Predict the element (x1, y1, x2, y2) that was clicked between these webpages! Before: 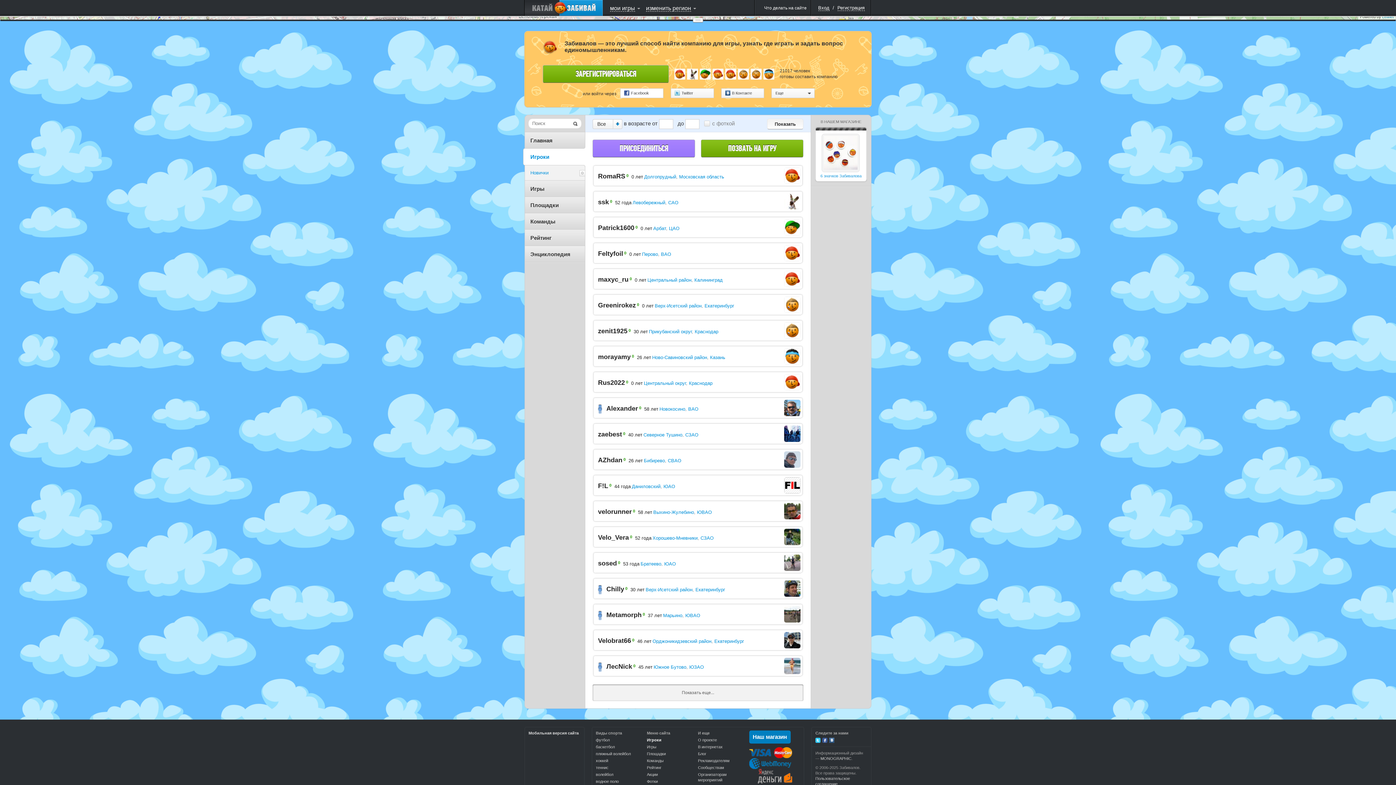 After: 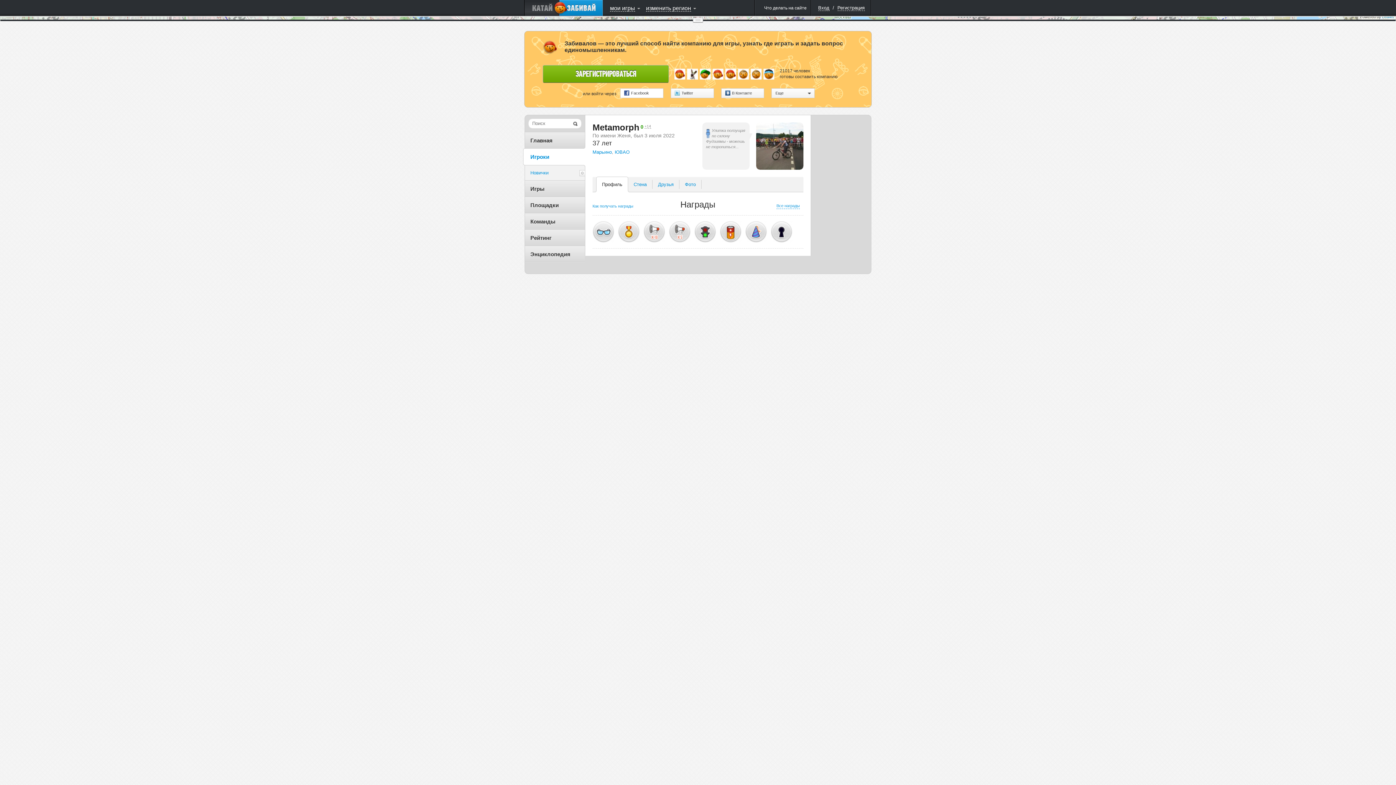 Action: label: Metamorph bbox: (606, 611, 641, 618)